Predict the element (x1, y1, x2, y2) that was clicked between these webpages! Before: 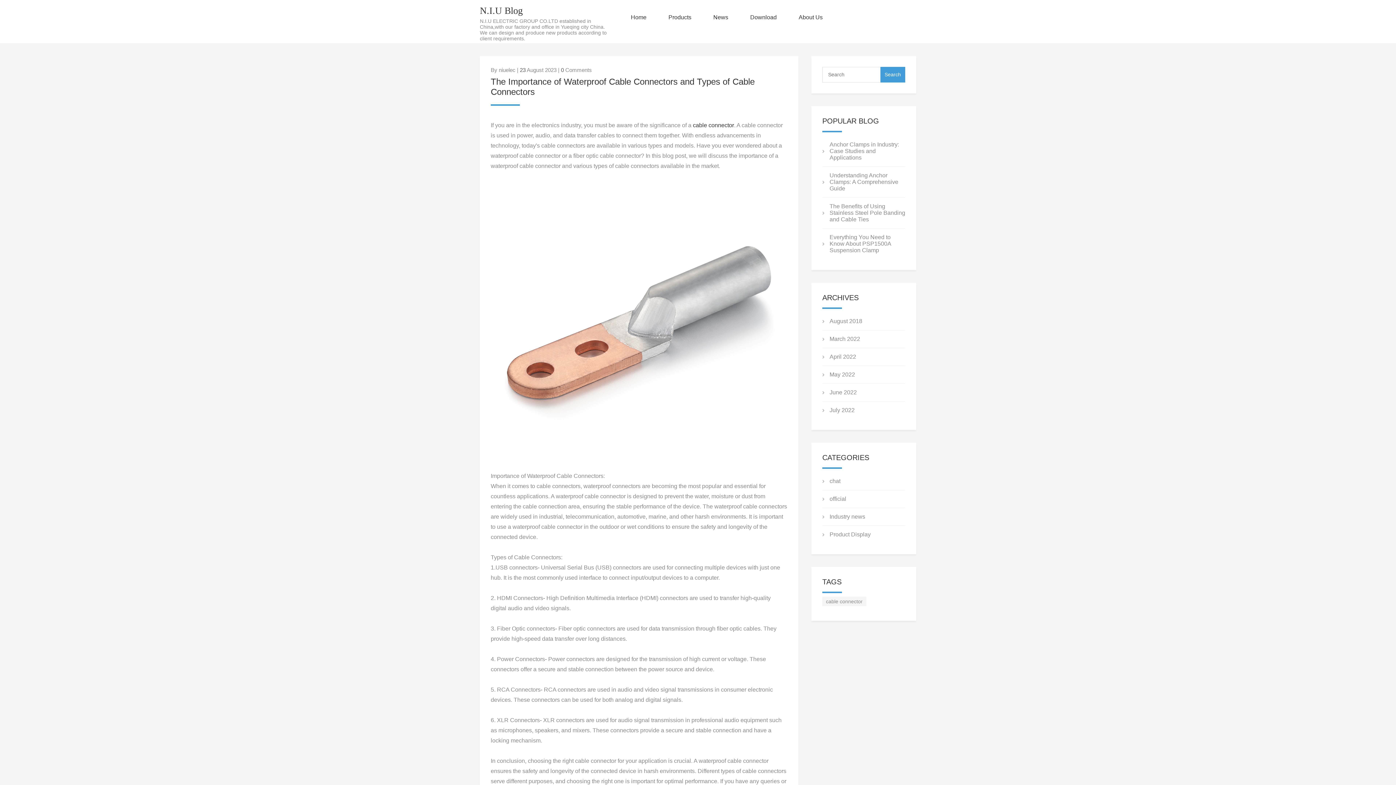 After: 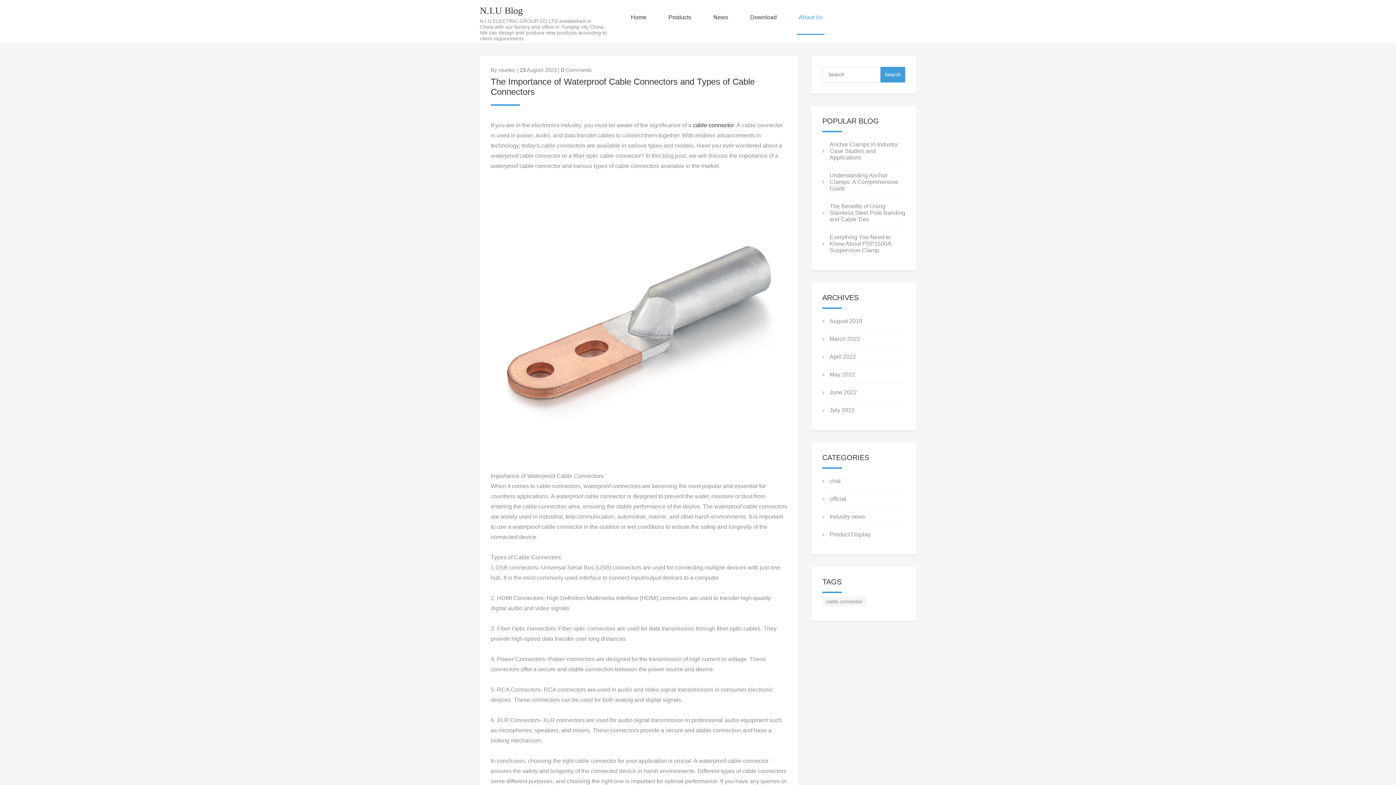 Action: label: About Us bbox: (797, 0, 824, 34)